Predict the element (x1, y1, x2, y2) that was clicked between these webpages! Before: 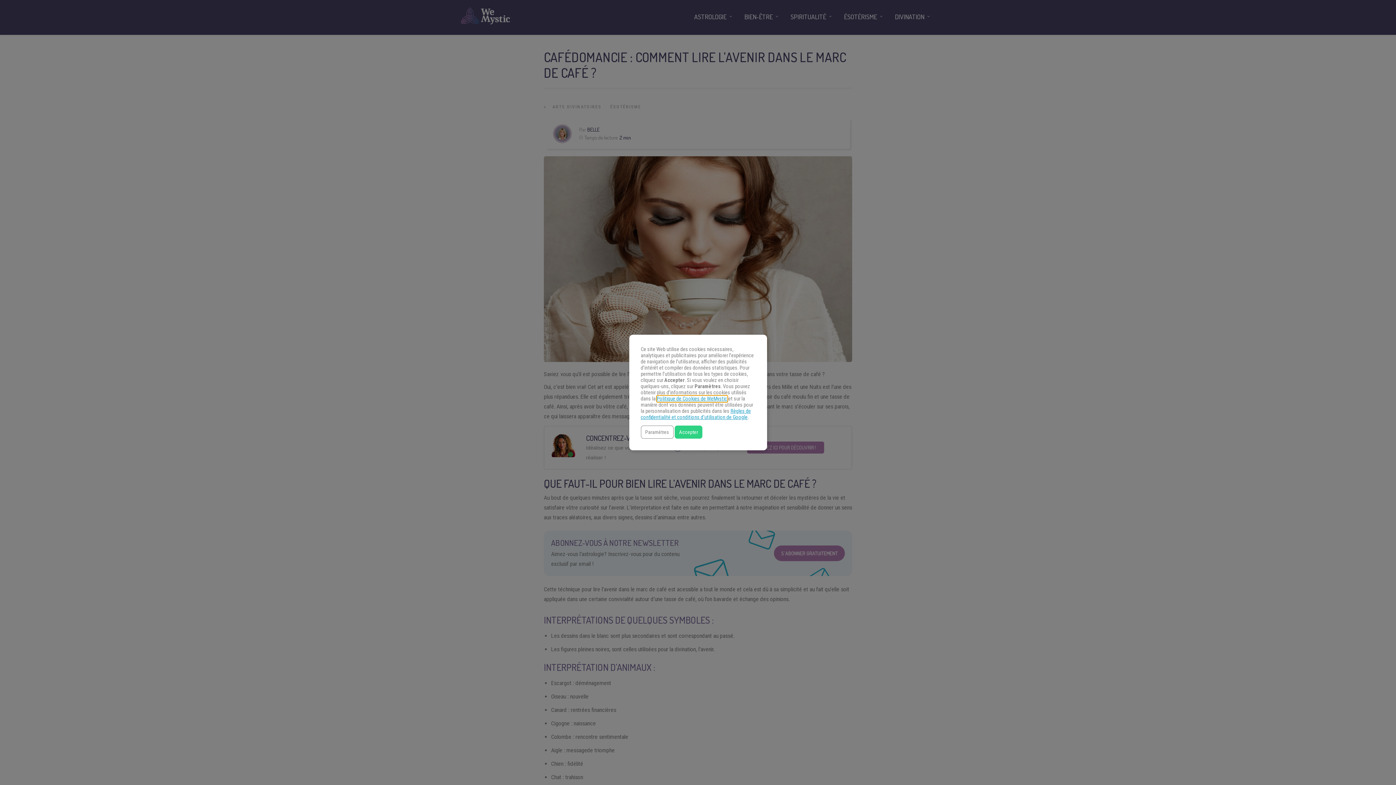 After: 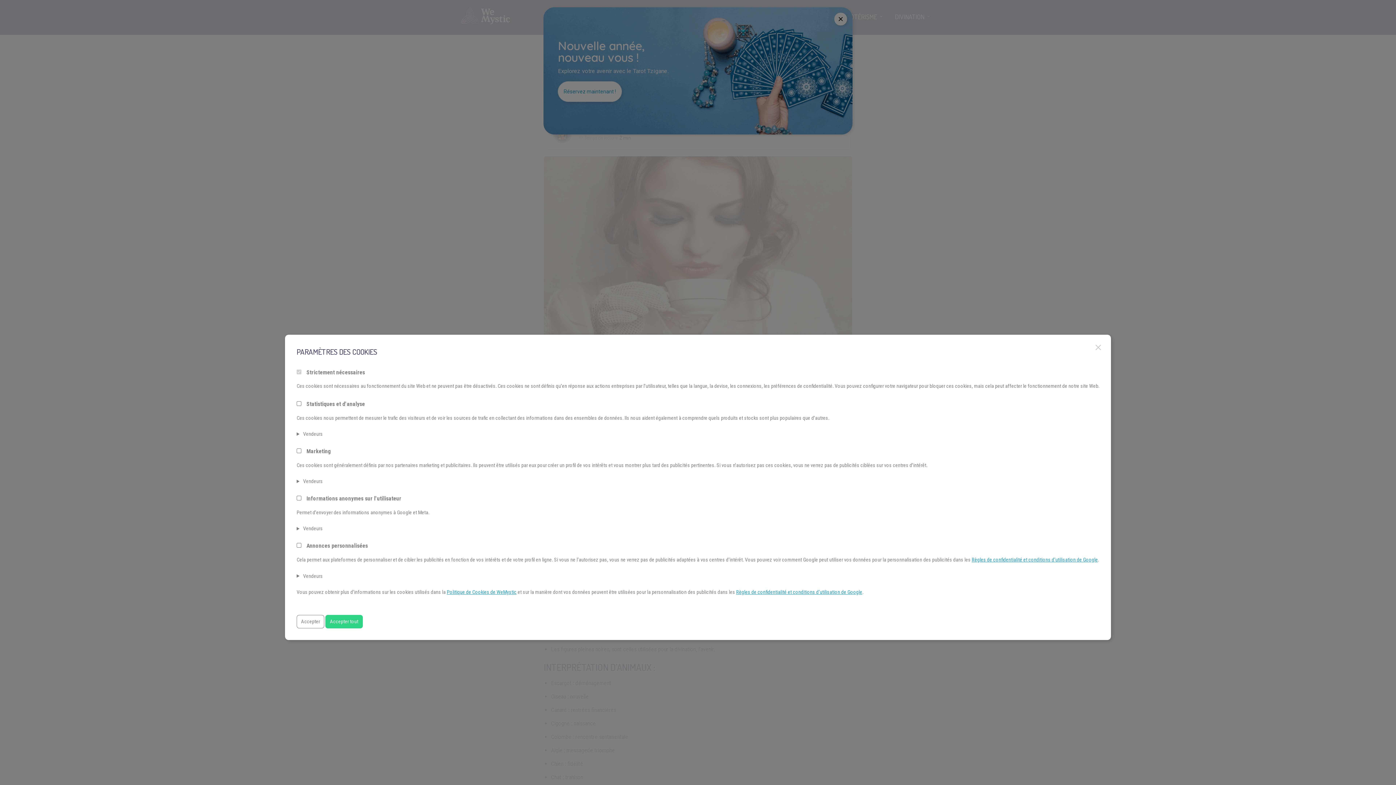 Action: bbox: (640, 425, 673, 439) label: Paramètres